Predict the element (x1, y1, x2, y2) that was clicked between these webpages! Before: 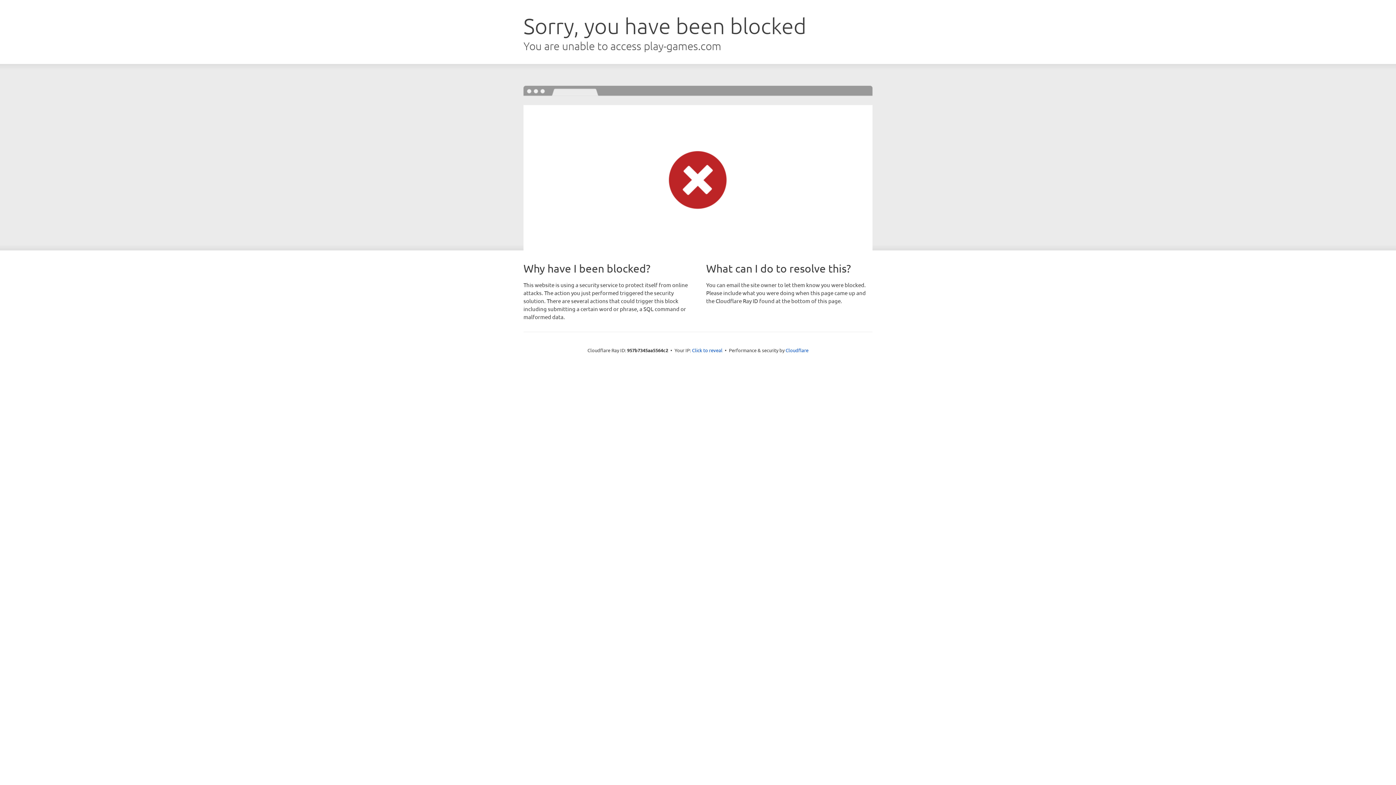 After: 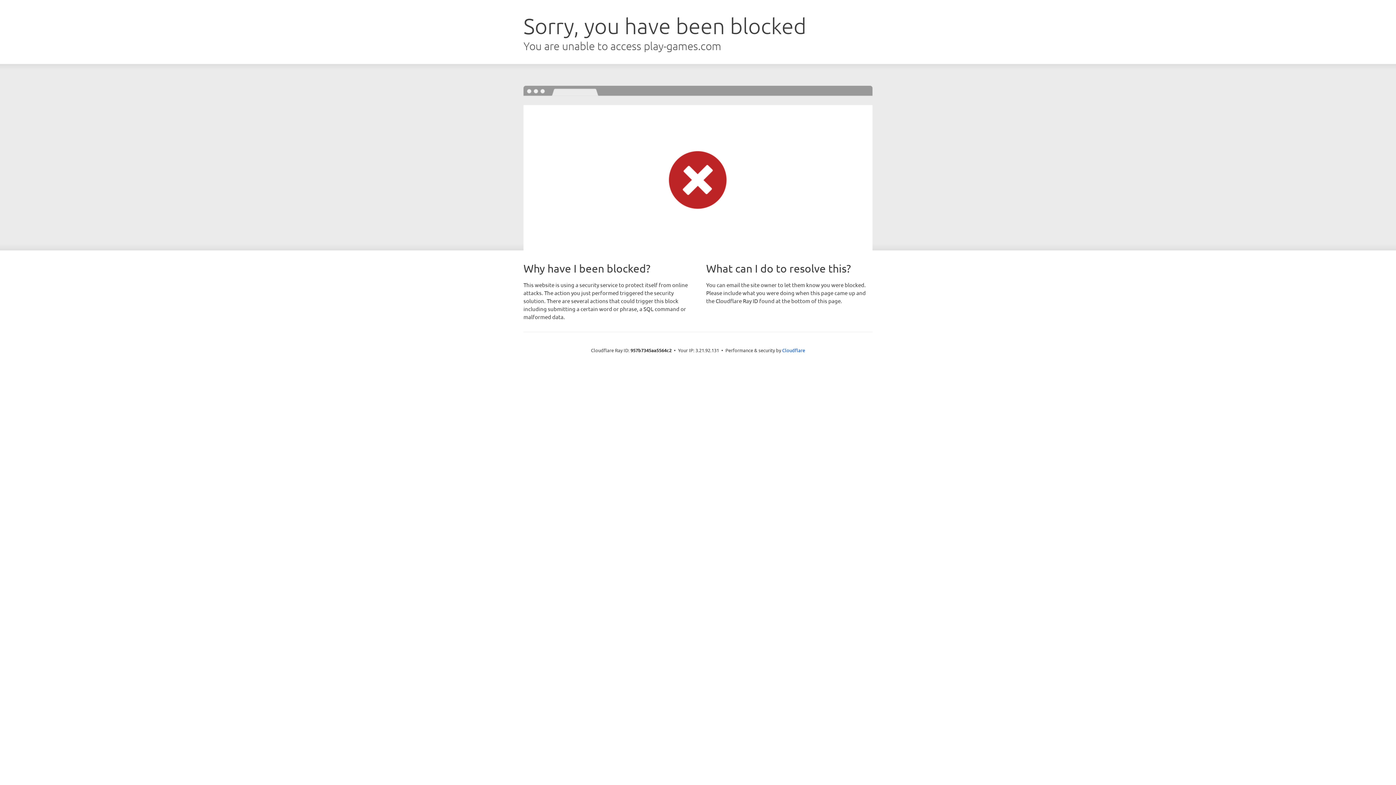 Action: label: Click to reveal bbox: (692, 346, 722, 353)